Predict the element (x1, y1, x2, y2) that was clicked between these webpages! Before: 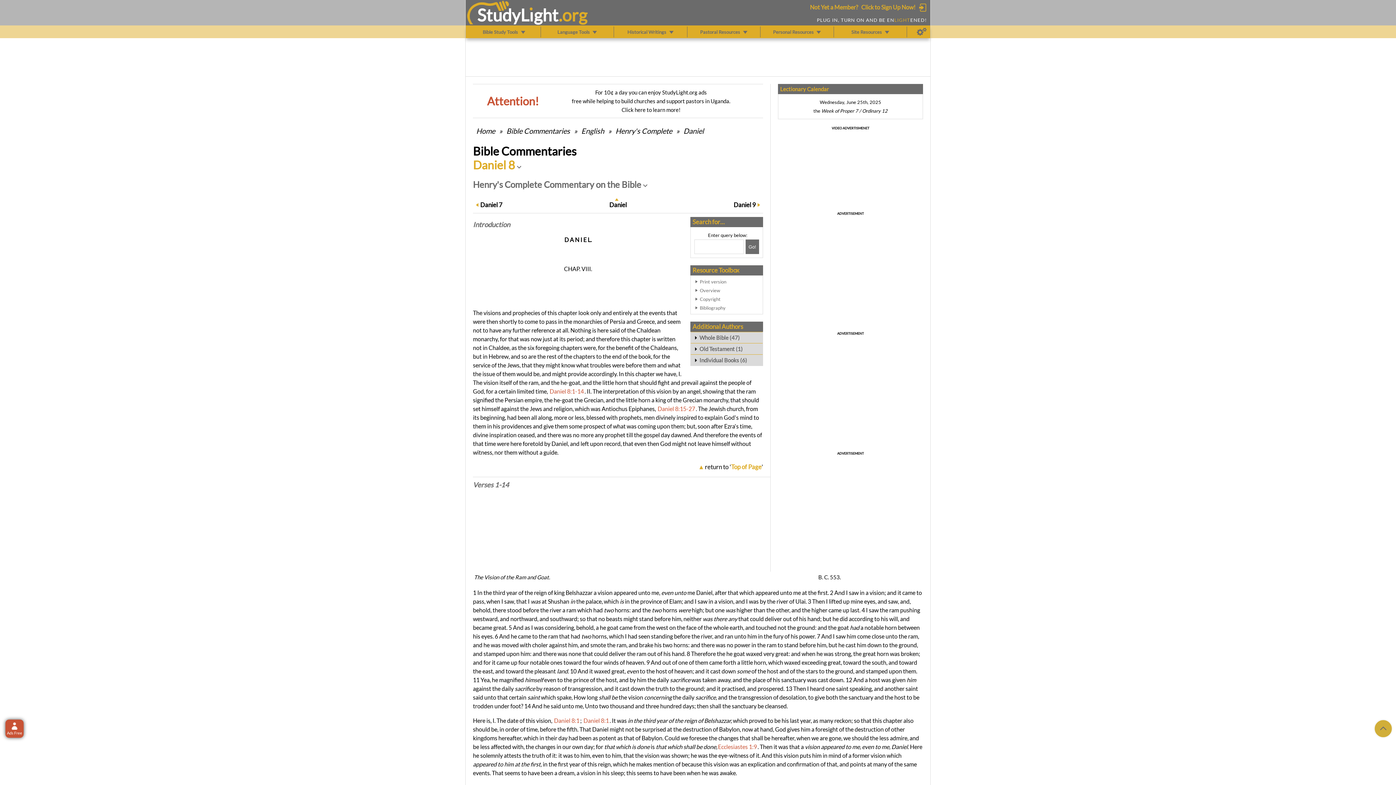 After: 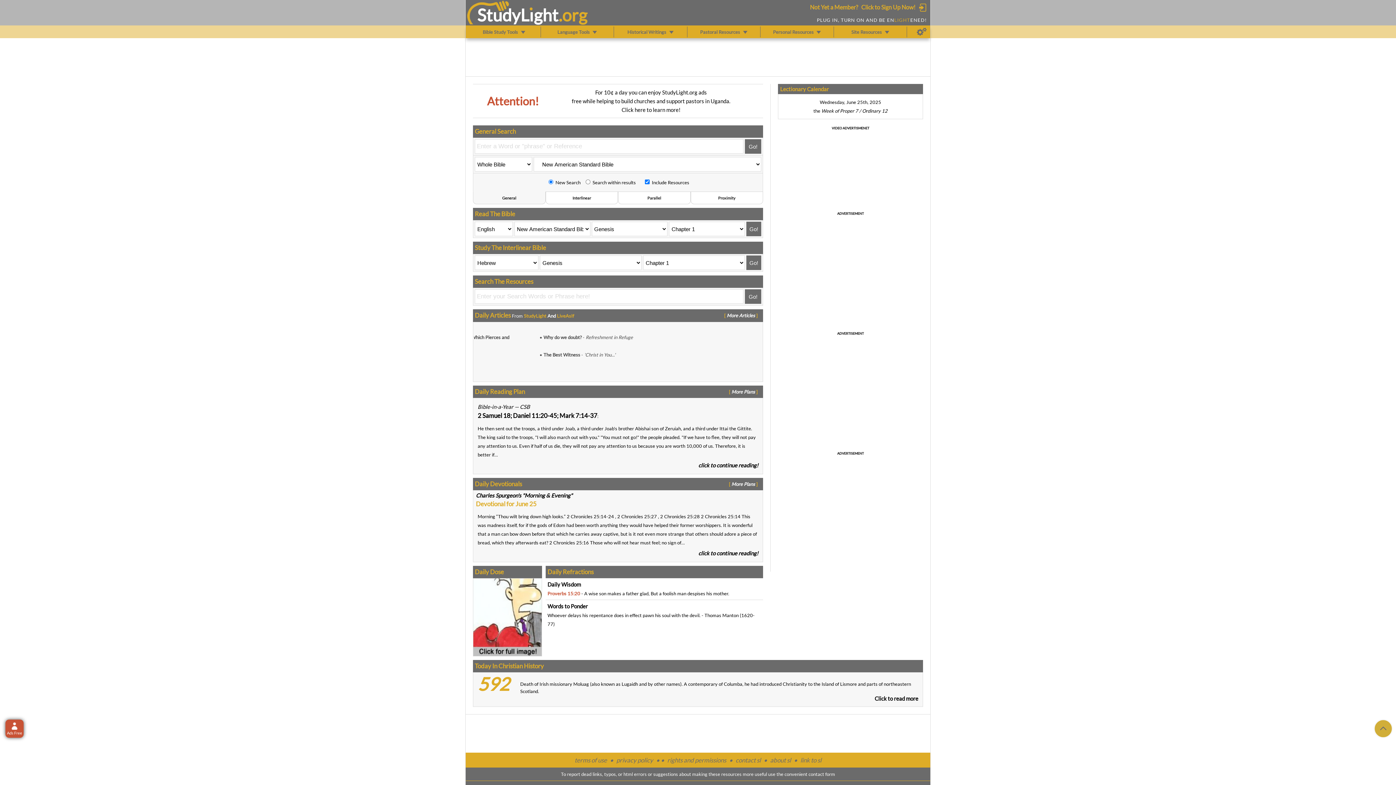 Action: bbox: (477, 4, 558, 24) label: StudyLıght